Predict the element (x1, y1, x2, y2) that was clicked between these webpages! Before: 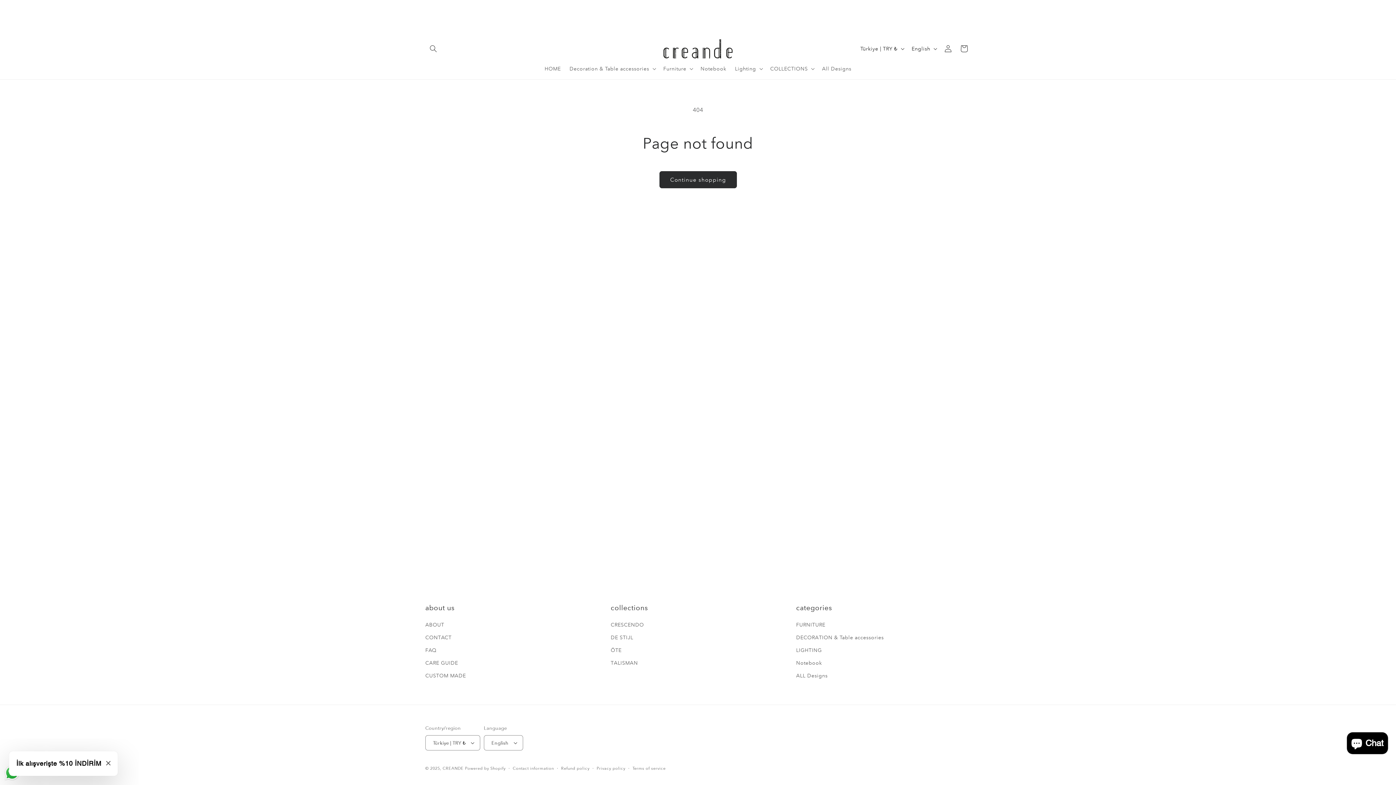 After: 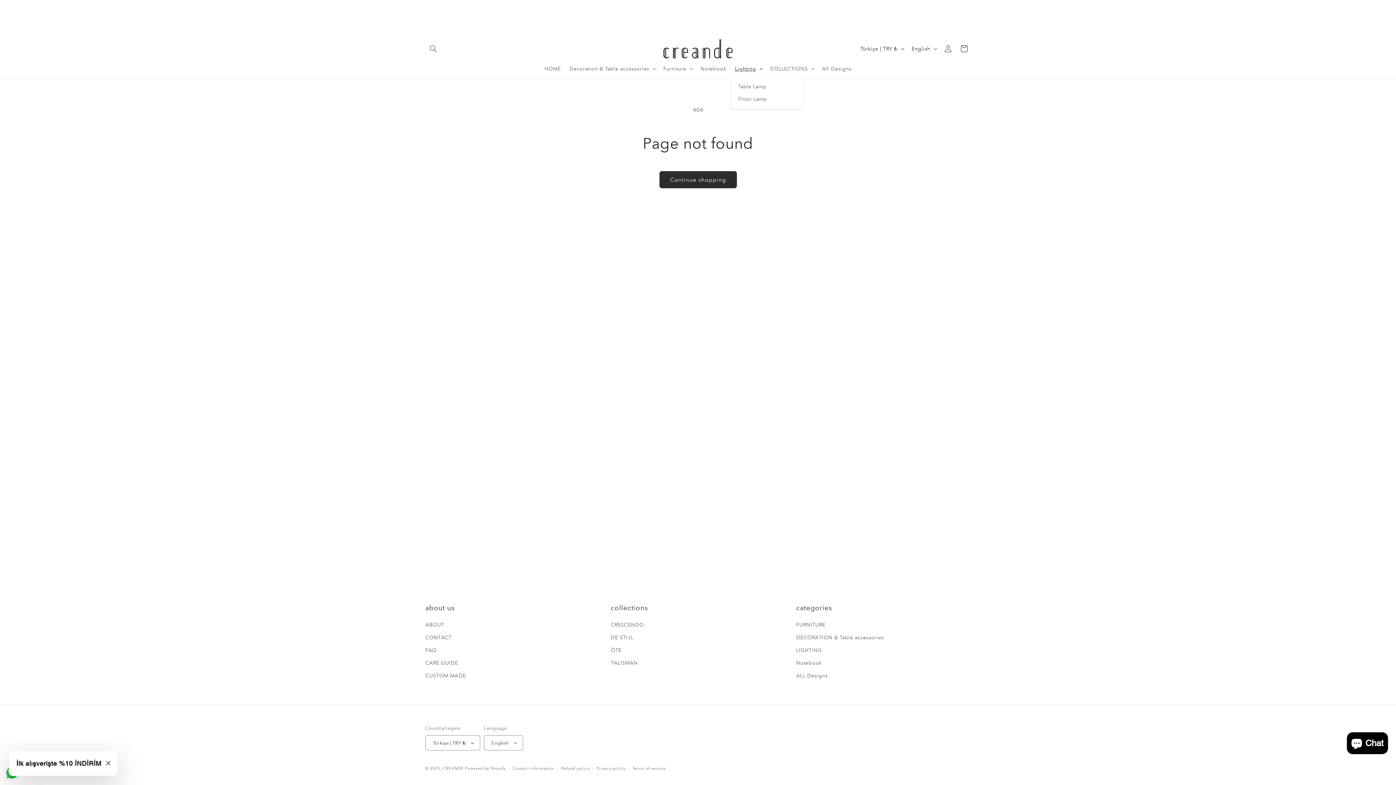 Action: label: Lighting bbox: (730, 61, 766, 76)